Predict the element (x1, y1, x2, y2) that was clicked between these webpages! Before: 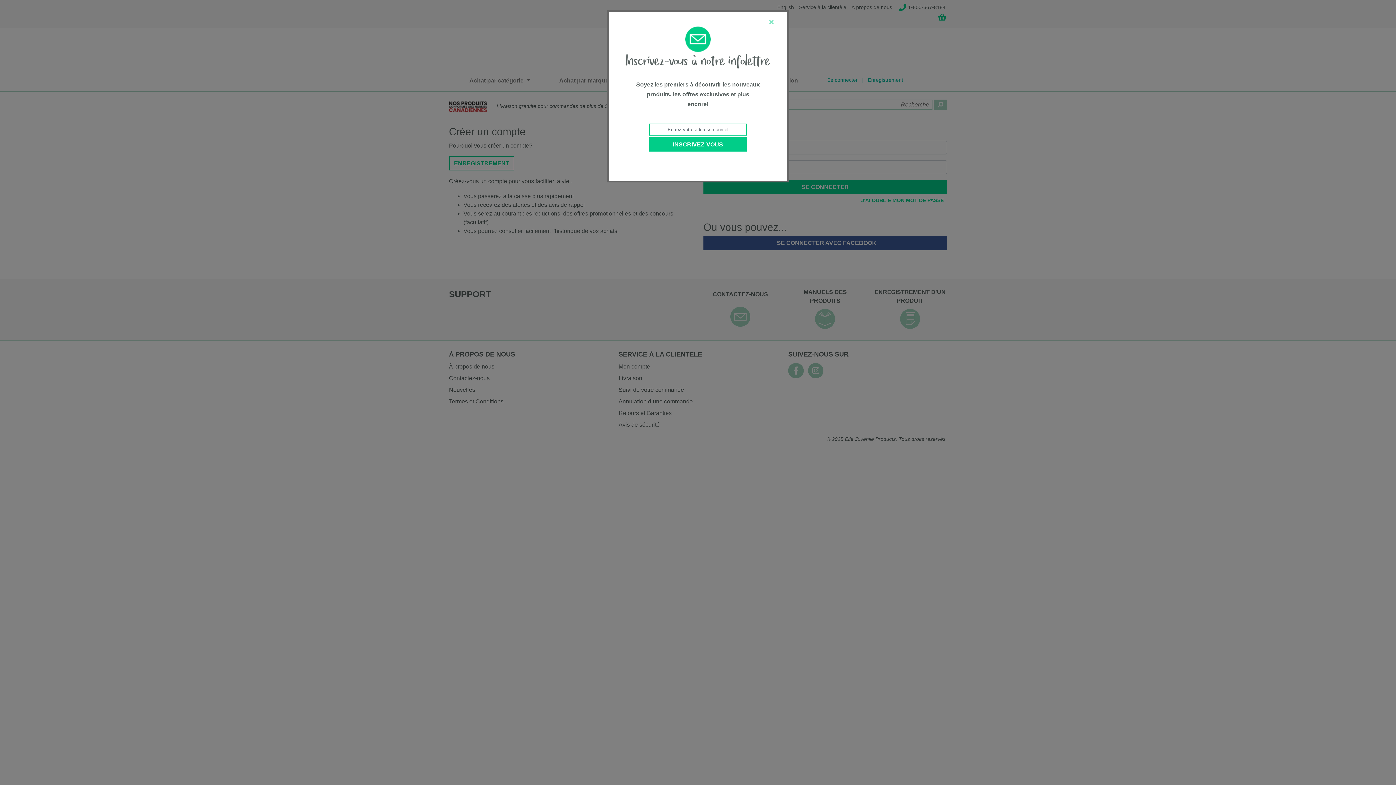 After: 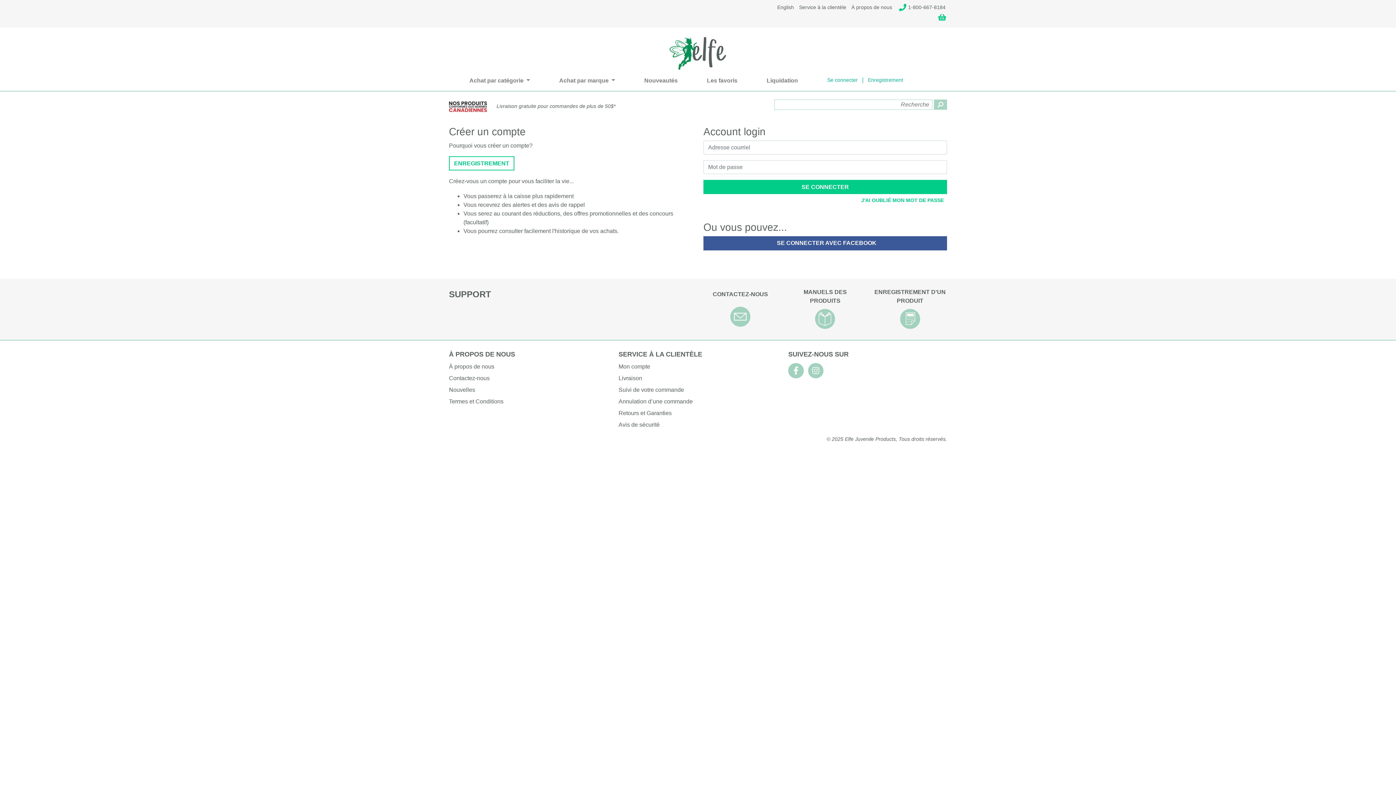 Action: bbox: (769, 17, 774, 26) label: Close